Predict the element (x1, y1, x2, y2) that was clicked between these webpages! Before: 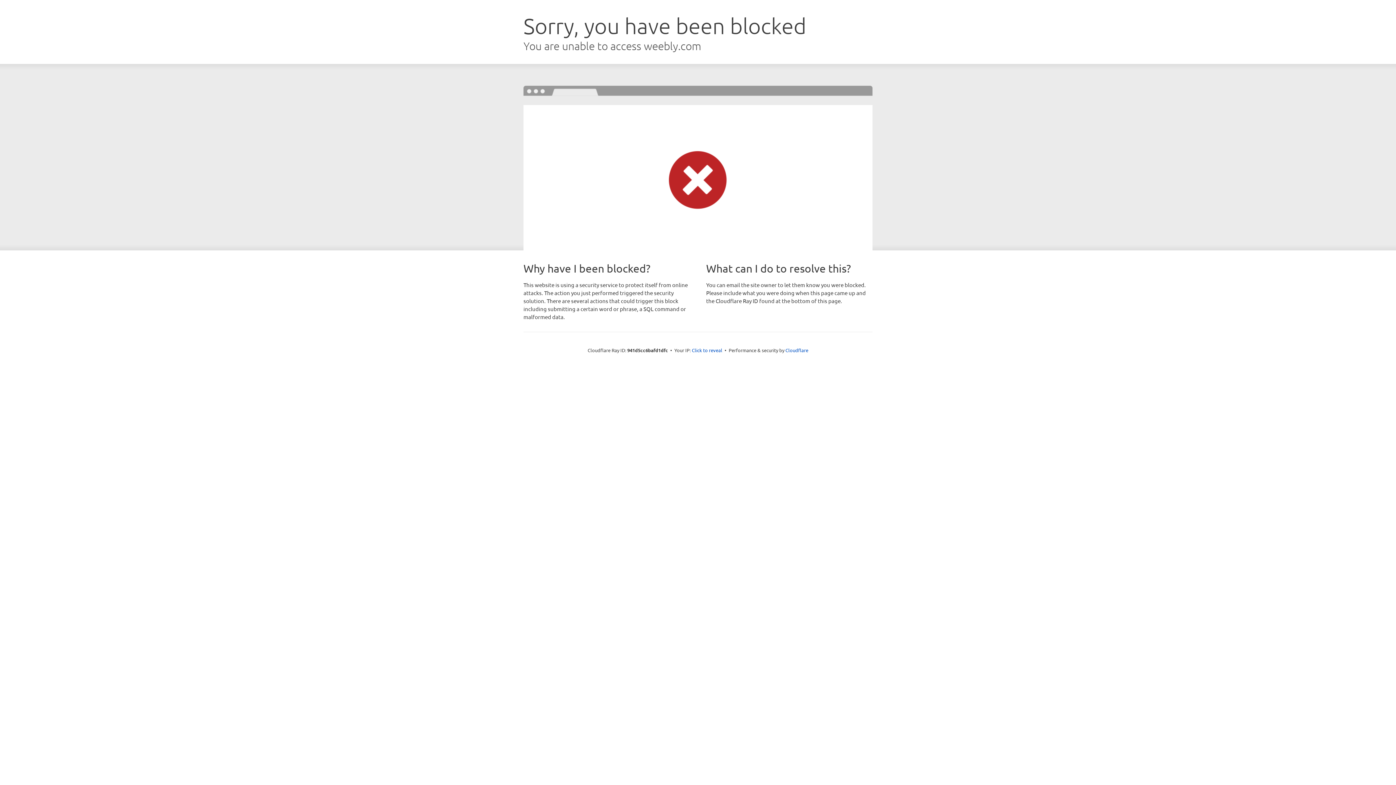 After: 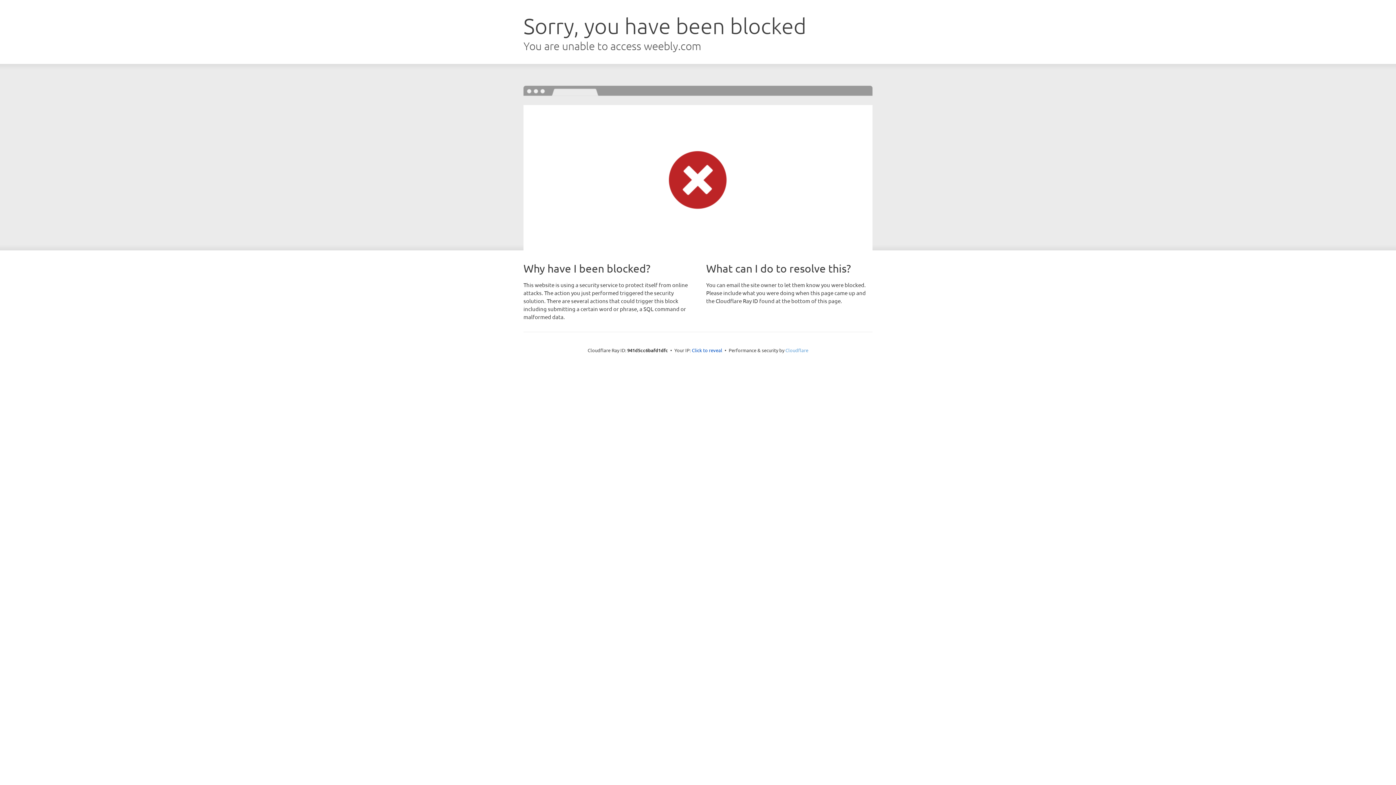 Action: bbox: (785, 347, 808, 353) label: Cloudflare